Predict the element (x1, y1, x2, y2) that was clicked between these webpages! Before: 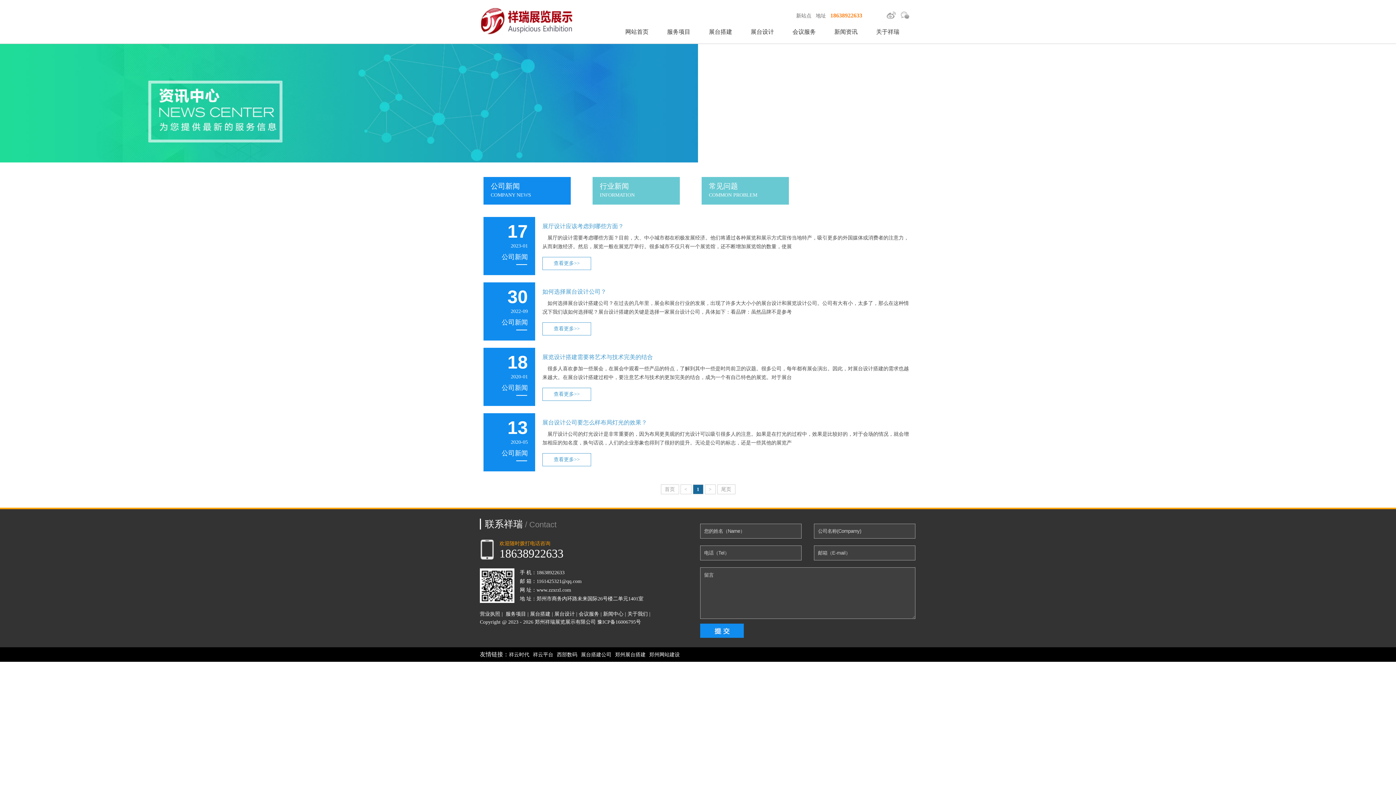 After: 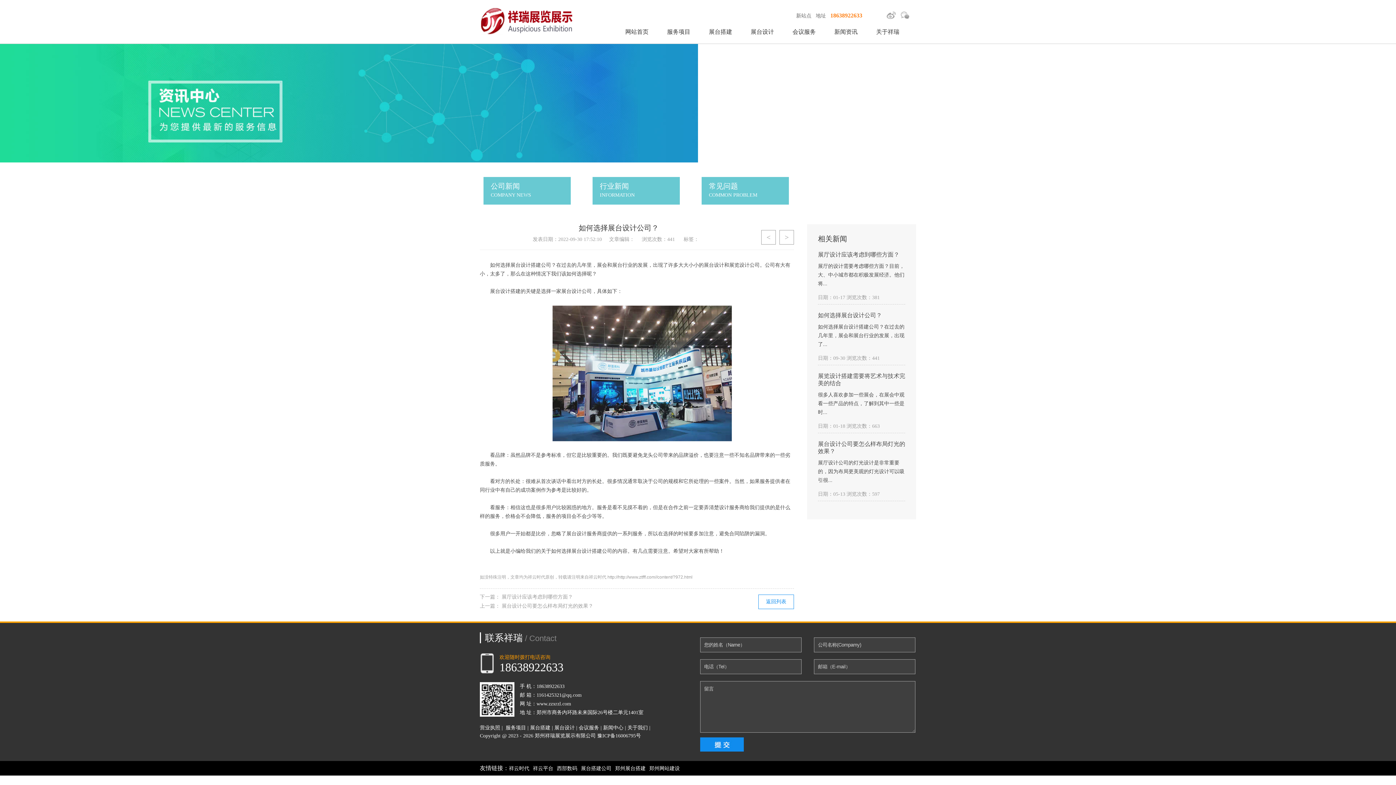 Action: bbox: (542, 322, 591, 335) label: 查看更多>>